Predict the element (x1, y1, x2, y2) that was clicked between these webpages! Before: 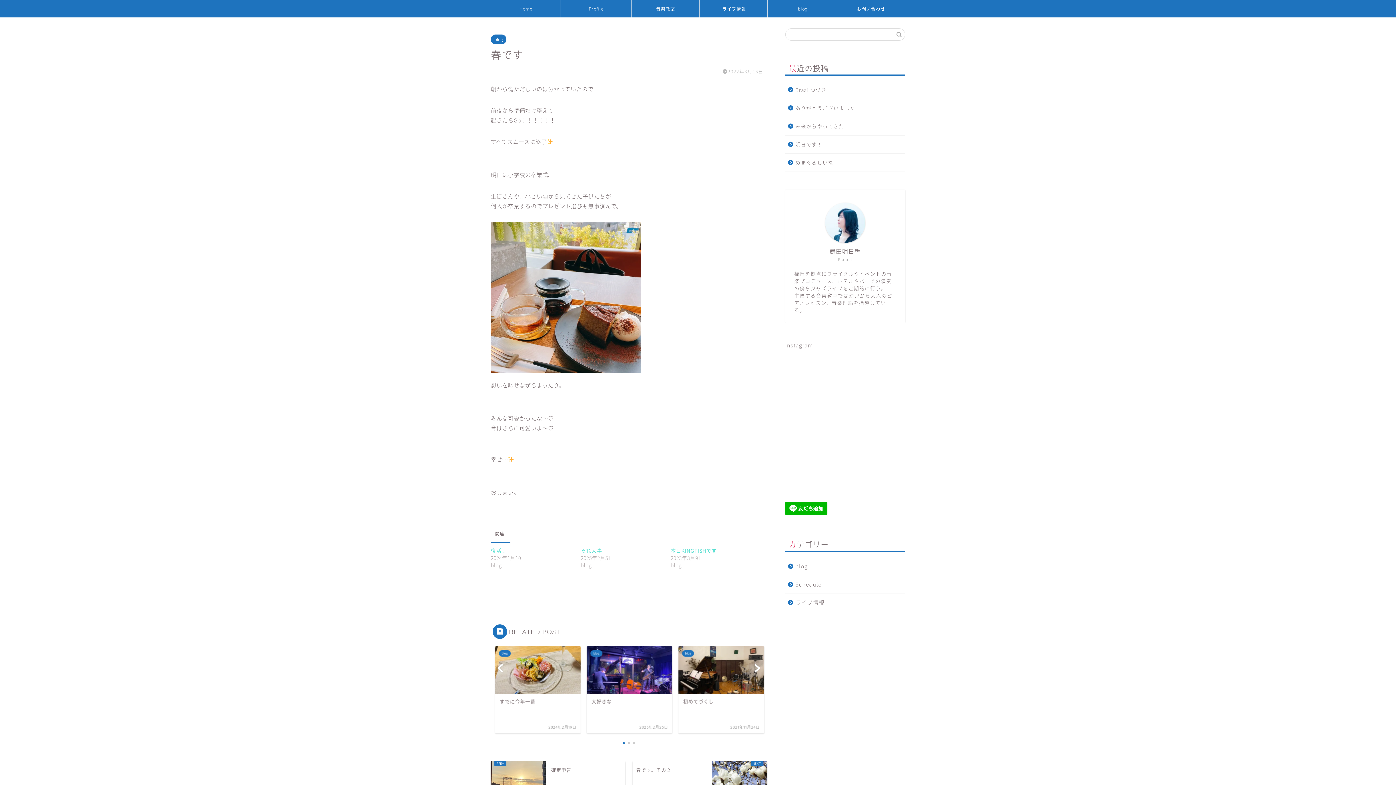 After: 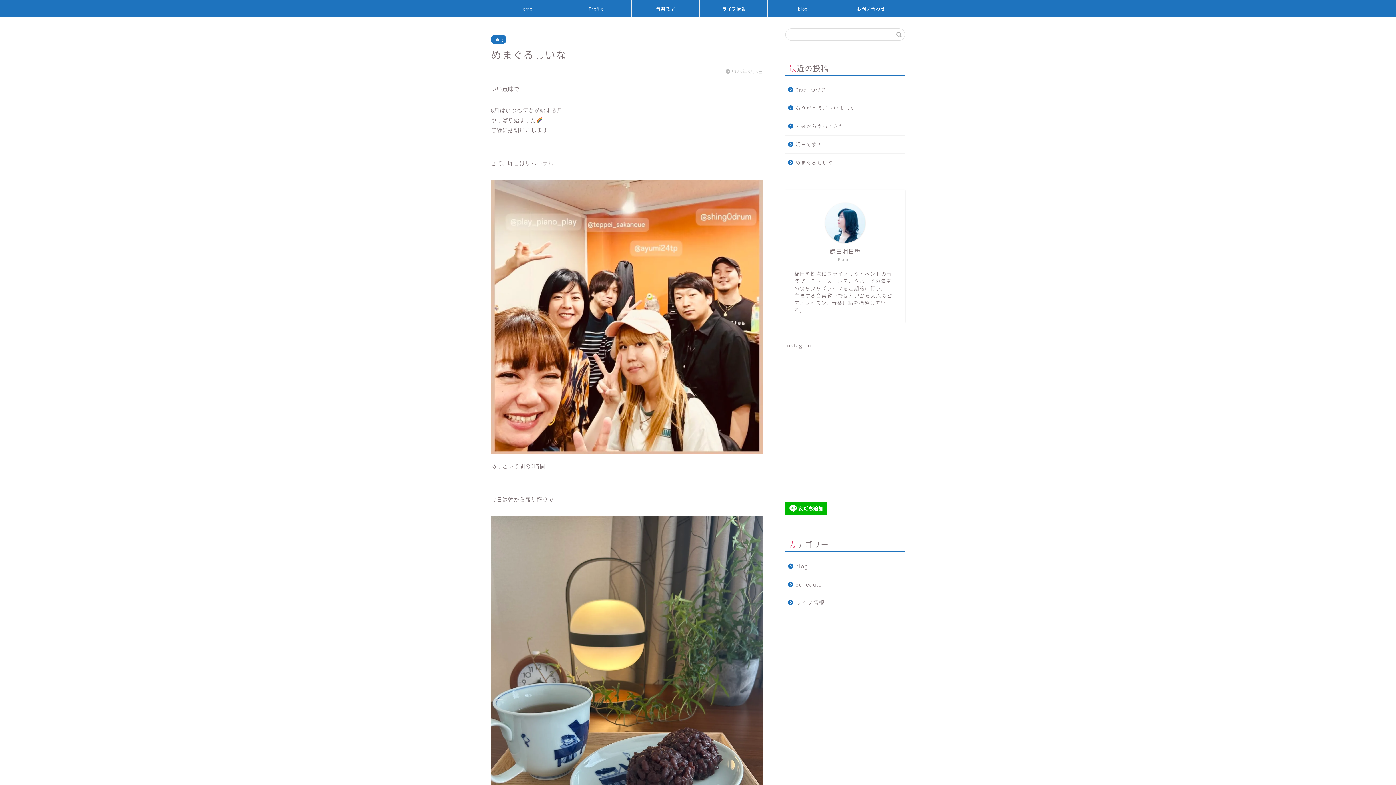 Action: label: めまぐるしいな bbox: (785, 153, 904, 171)